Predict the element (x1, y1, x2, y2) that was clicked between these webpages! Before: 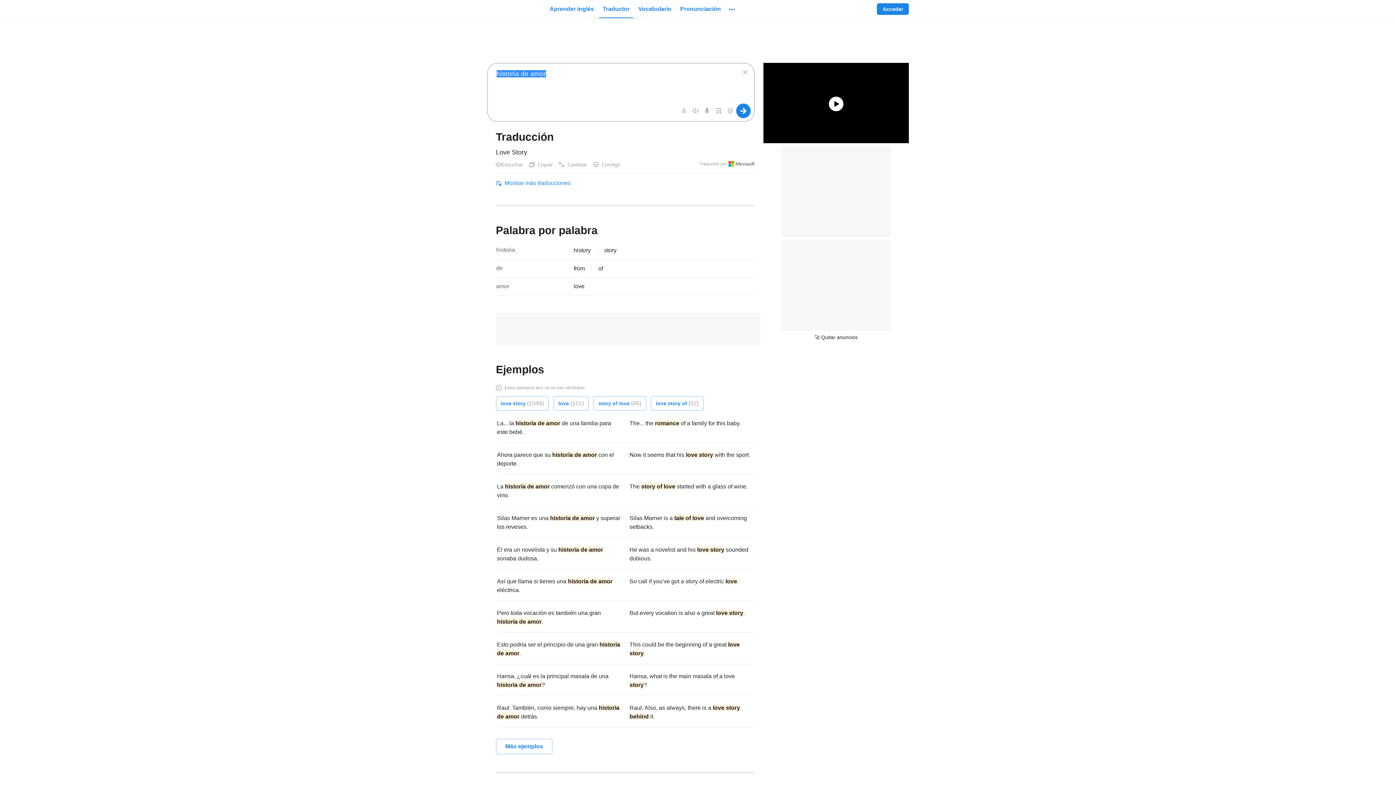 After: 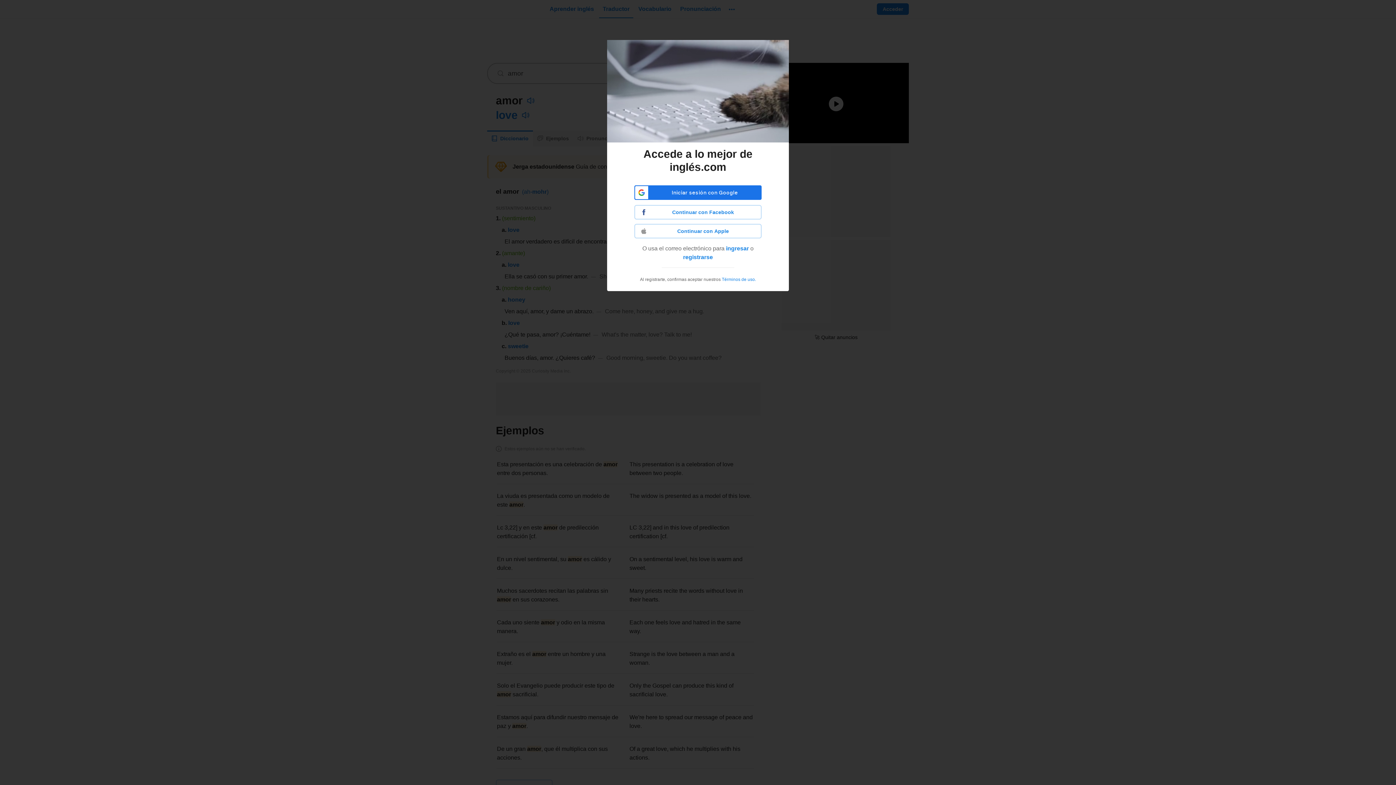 Action: label: amor bbox: (496, 283, 509, 289)